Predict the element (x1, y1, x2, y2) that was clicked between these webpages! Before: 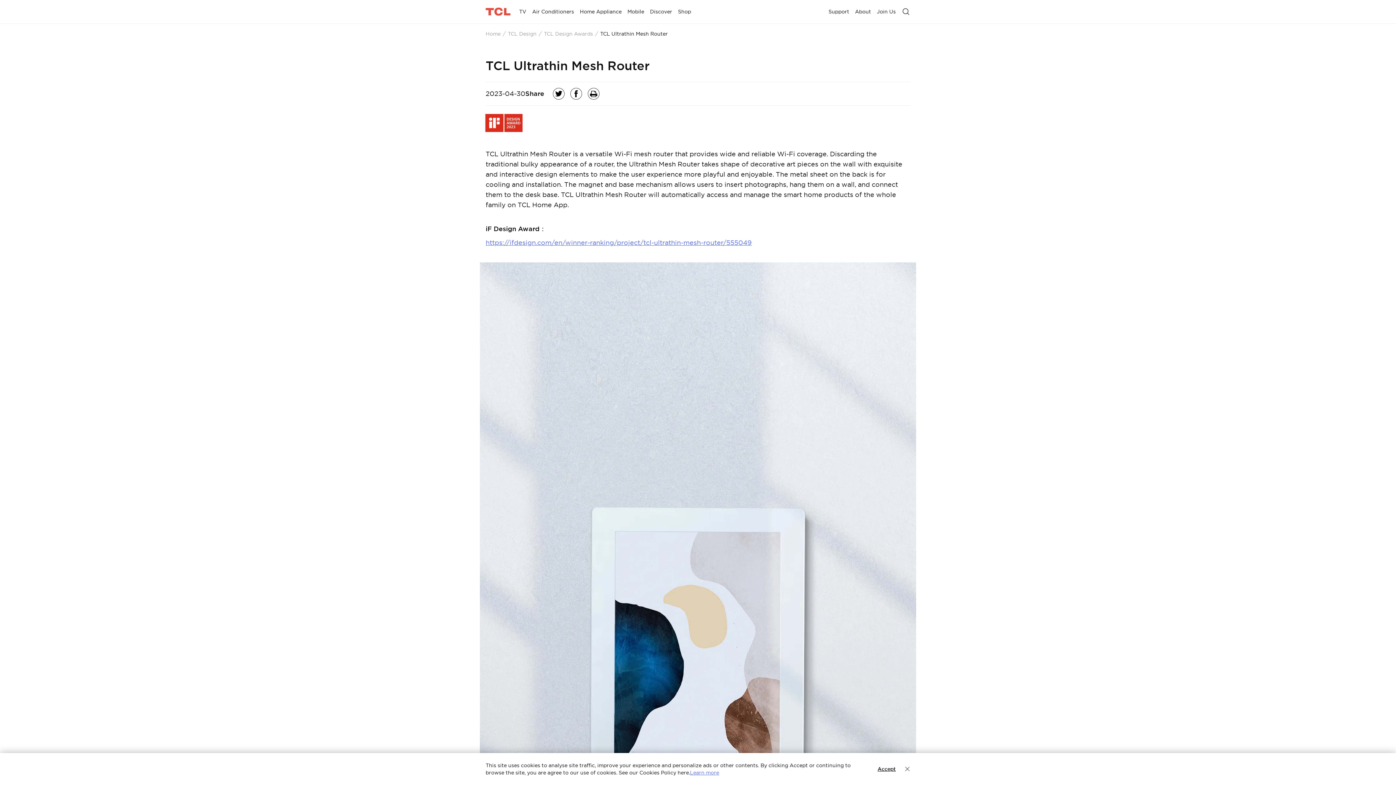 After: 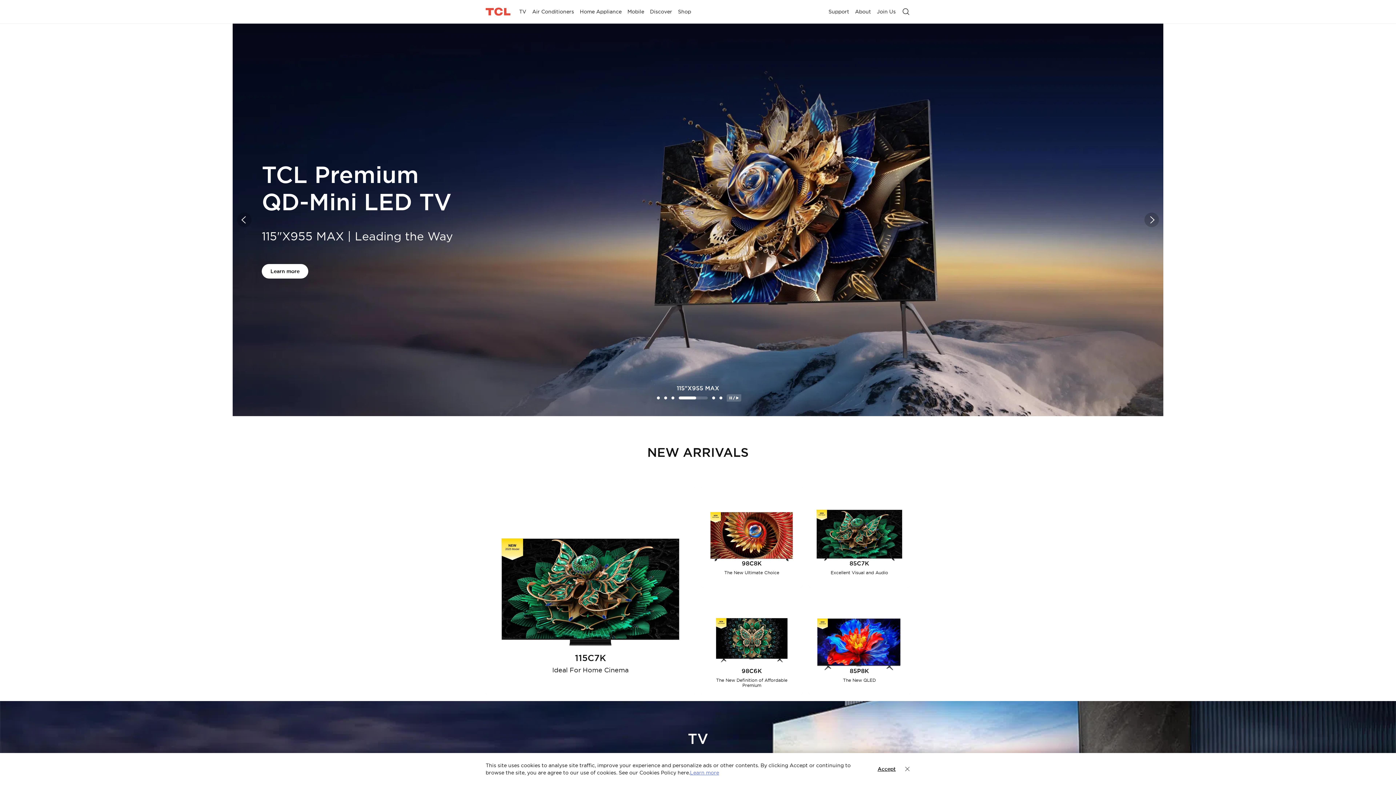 Action: bbox: (485, 7, 510, 16)